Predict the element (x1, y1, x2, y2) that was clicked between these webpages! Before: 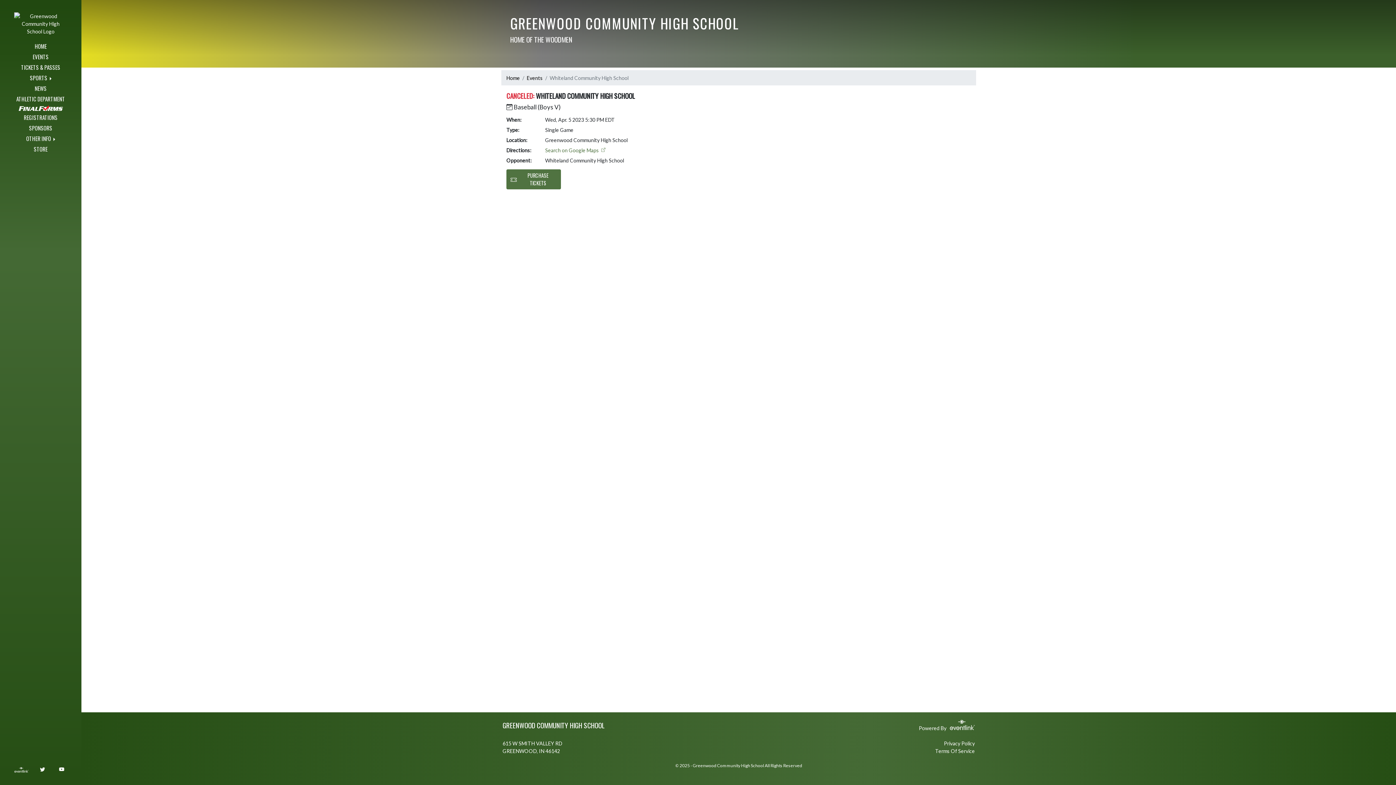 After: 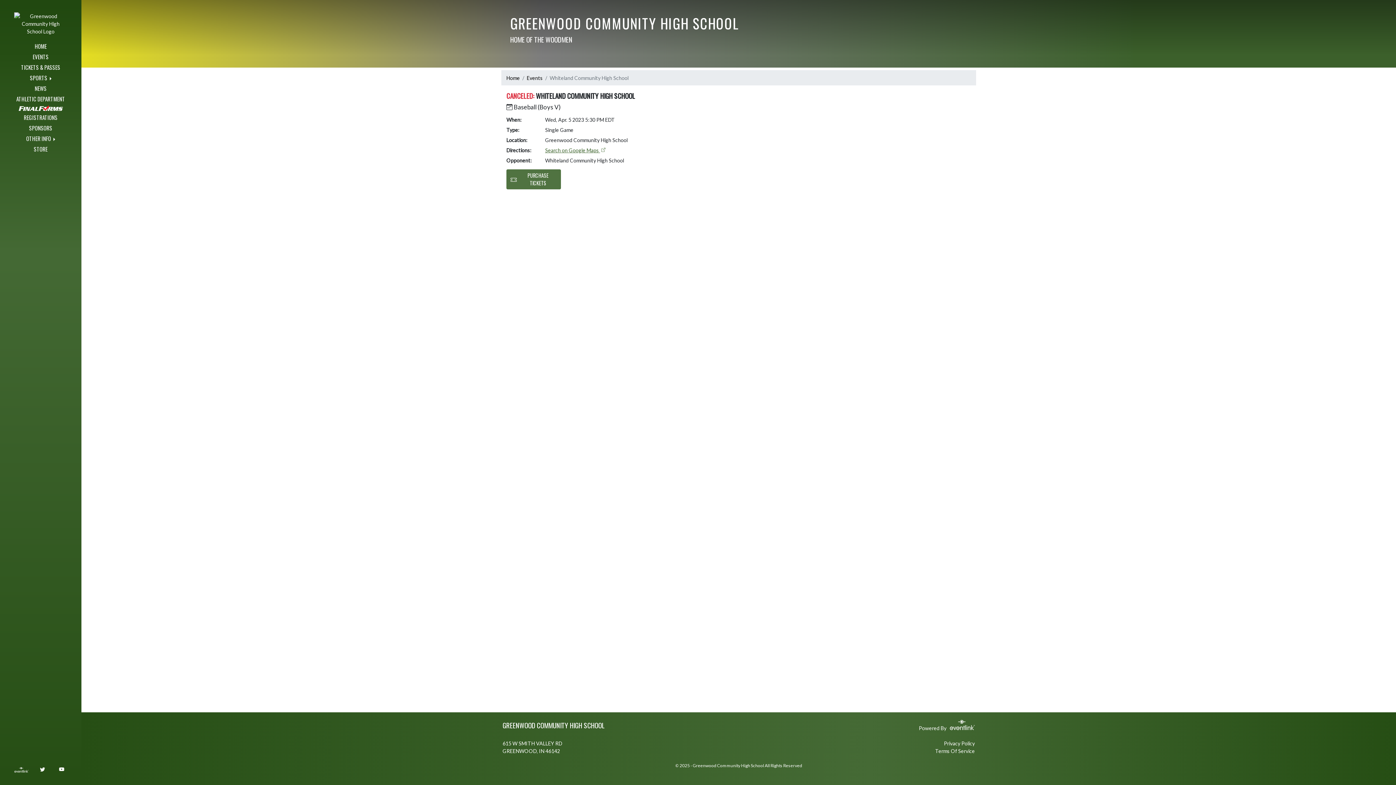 Action: bbox: (545, 147, 605, 153) label: Search on Google Maps 